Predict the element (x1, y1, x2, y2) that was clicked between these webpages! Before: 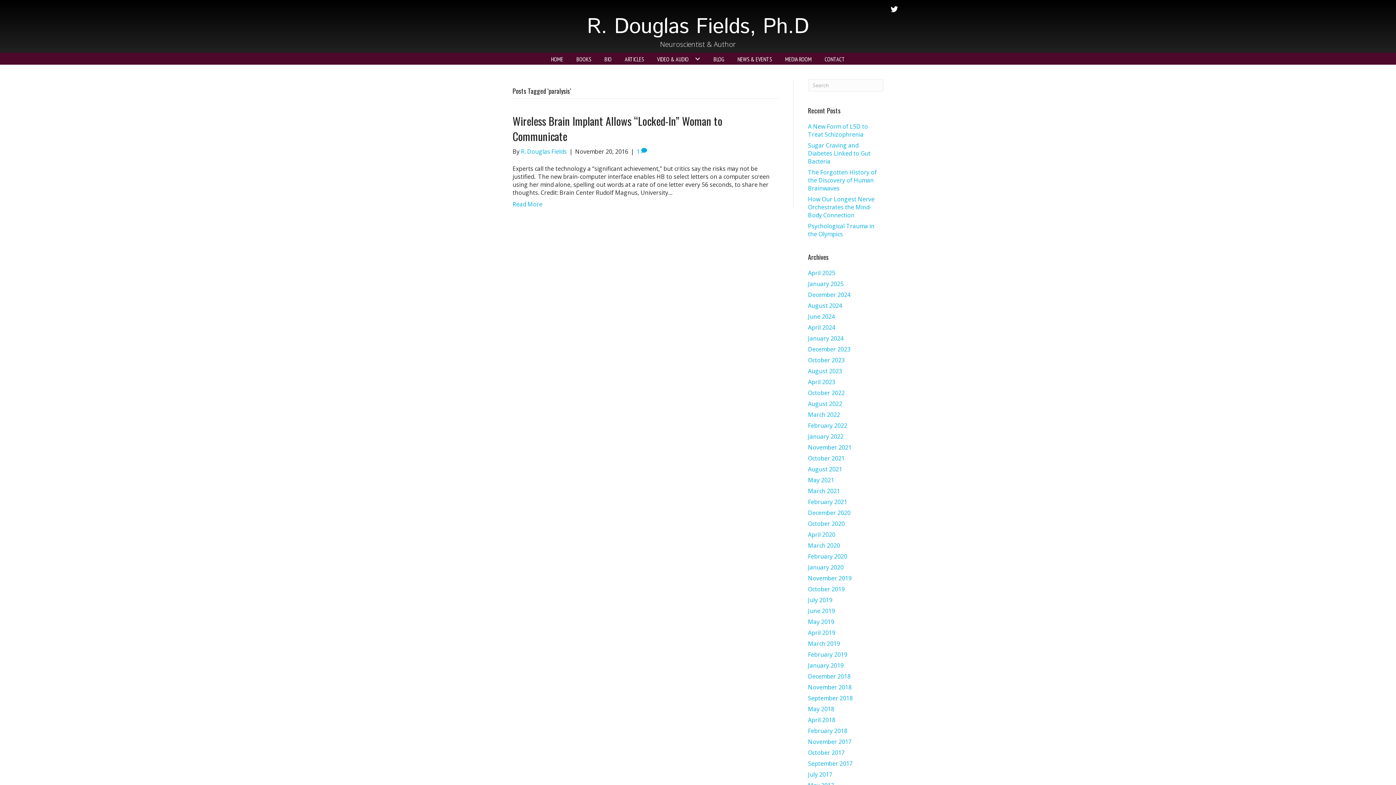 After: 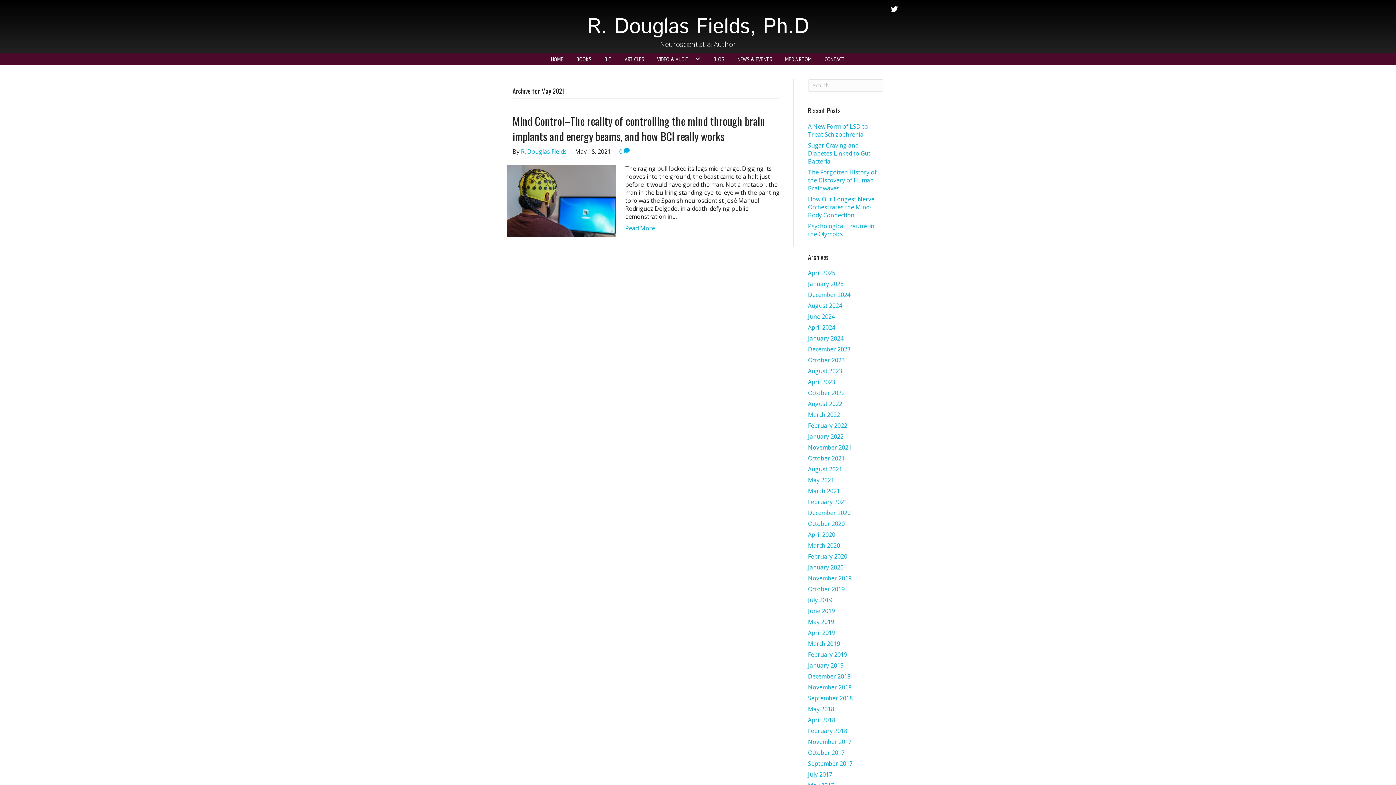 Action: label: May 2021 bbox: (808, 476, 834, 484)